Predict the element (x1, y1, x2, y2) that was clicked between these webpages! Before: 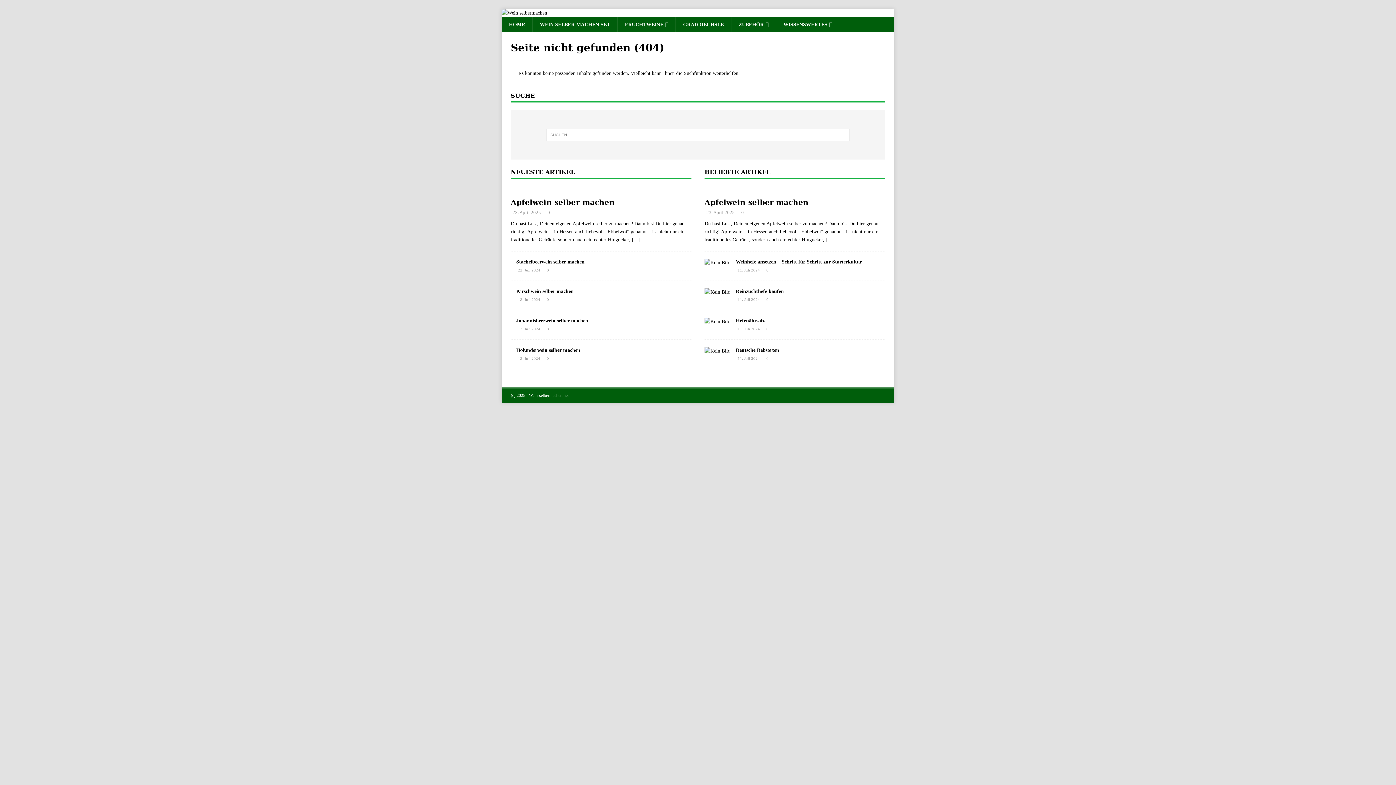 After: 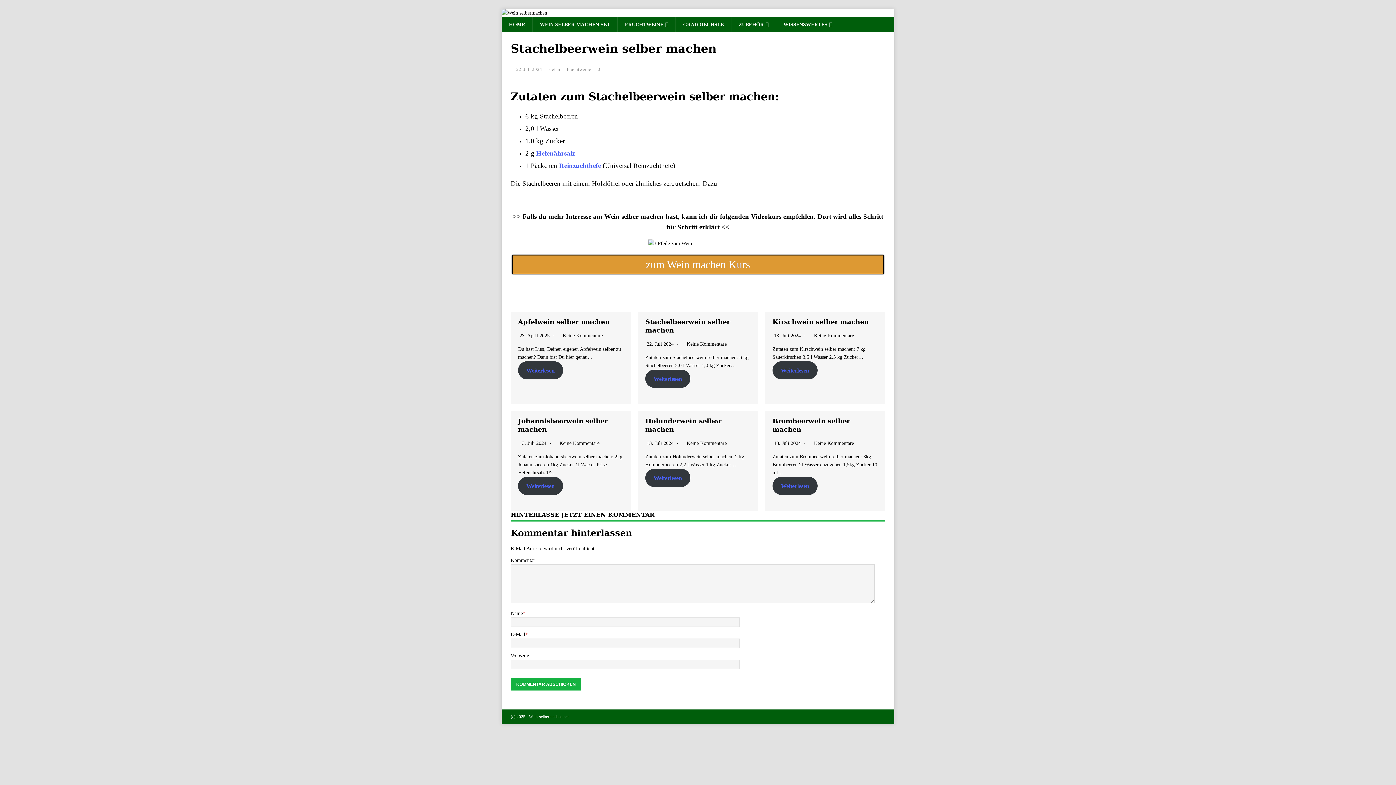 Action: bbox: (546, 268, 549, 272) label: 0